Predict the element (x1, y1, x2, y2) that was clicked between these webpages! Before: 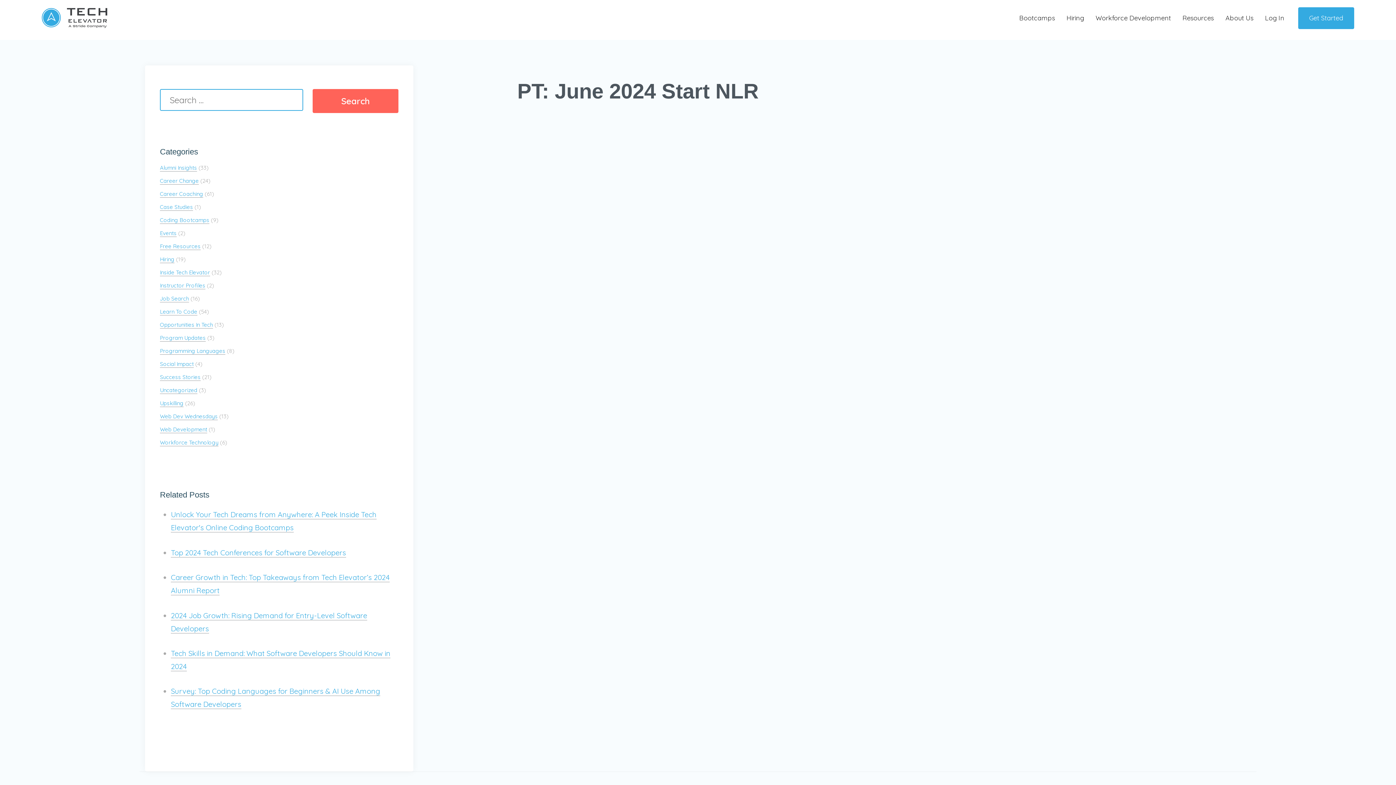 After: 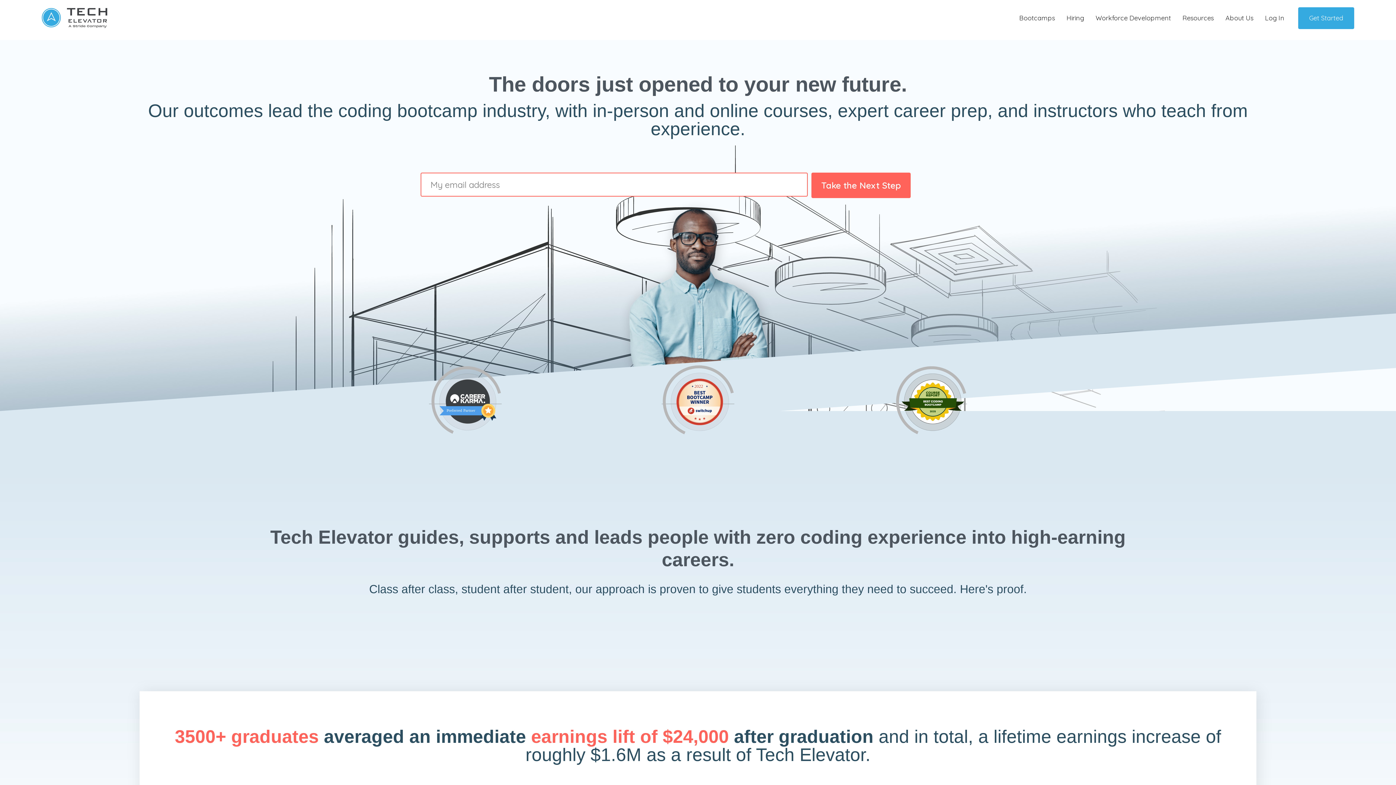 Action: bbox: (41, 20, 107, 29) label: Tech Elevator Coding Bootcamp